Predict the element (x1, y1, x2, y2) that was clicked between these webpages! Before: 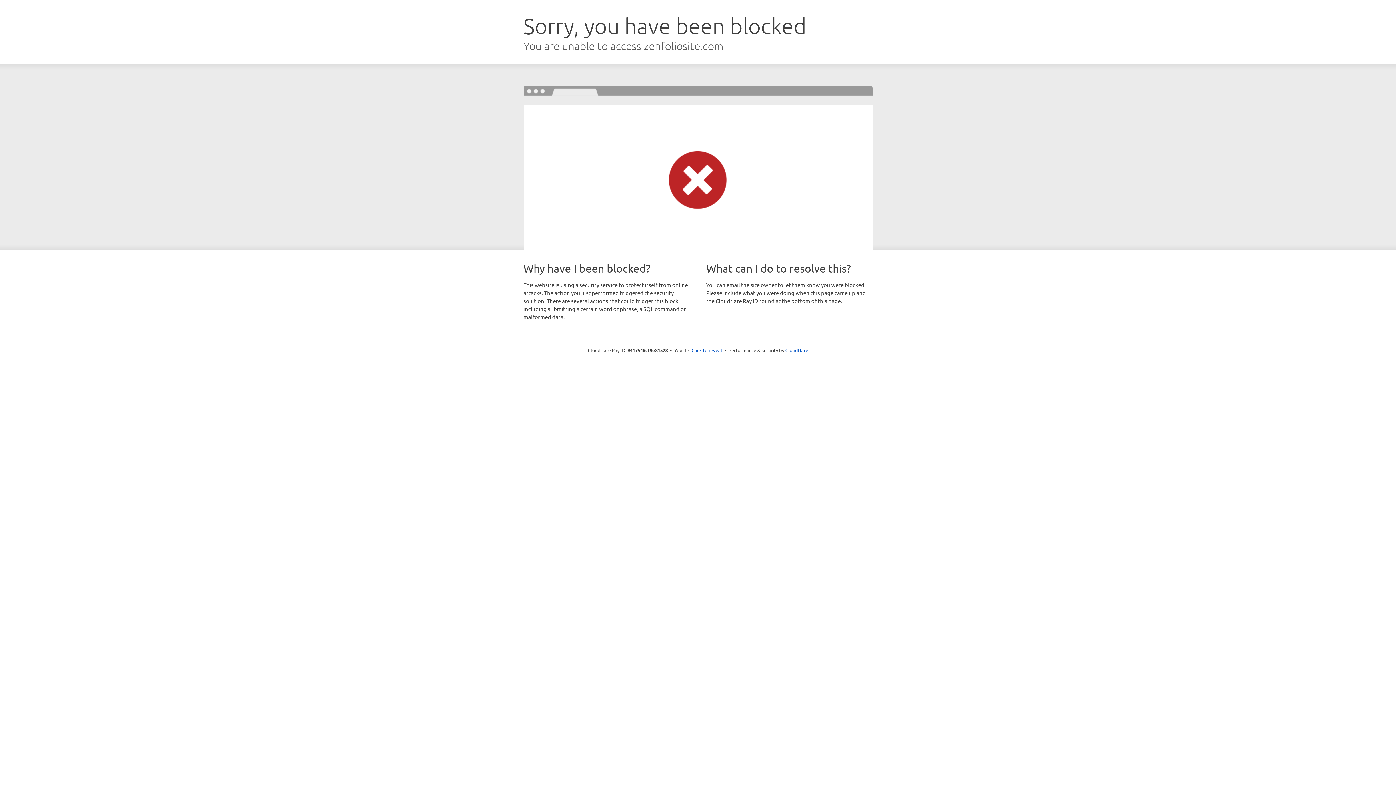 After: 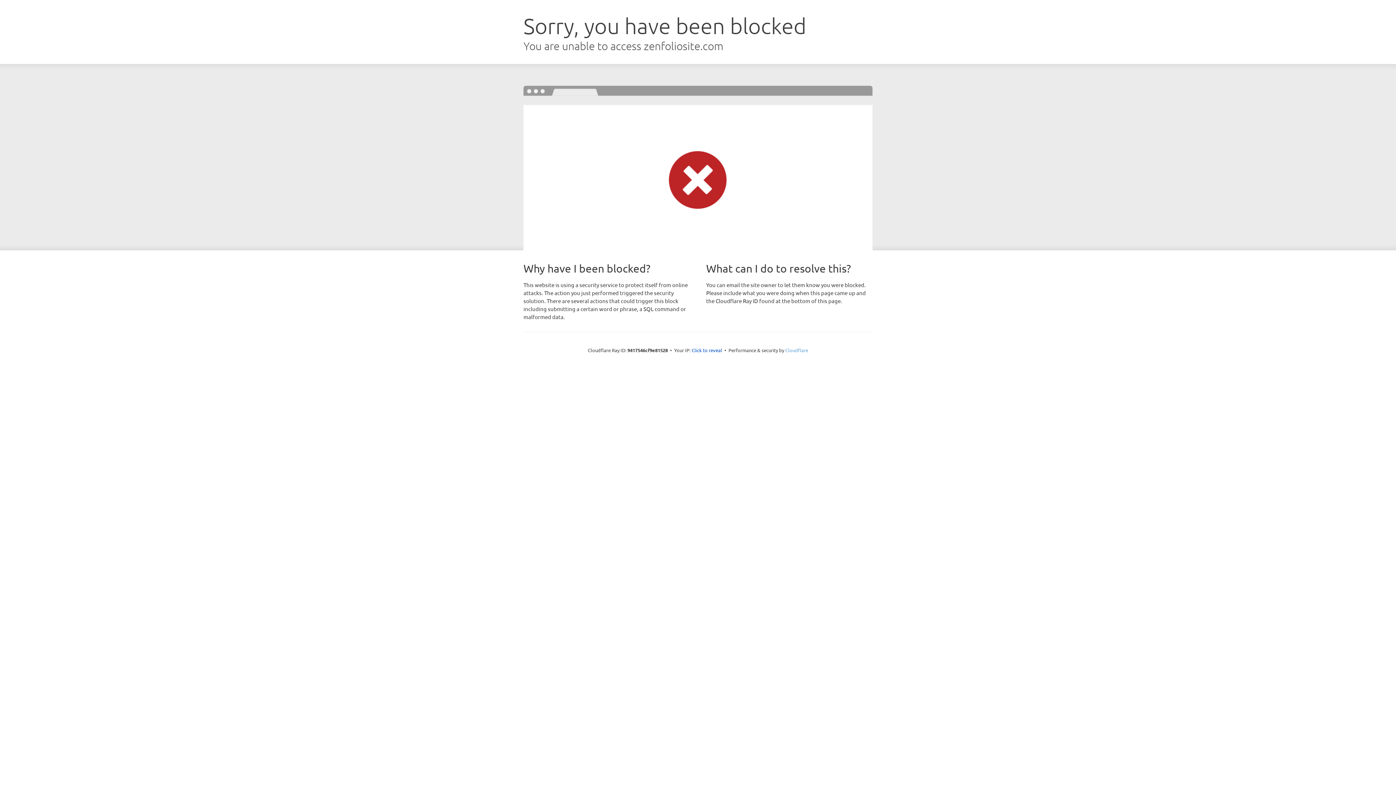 Action: bbox: (785, 347, 808, 353) label: Cloudflare